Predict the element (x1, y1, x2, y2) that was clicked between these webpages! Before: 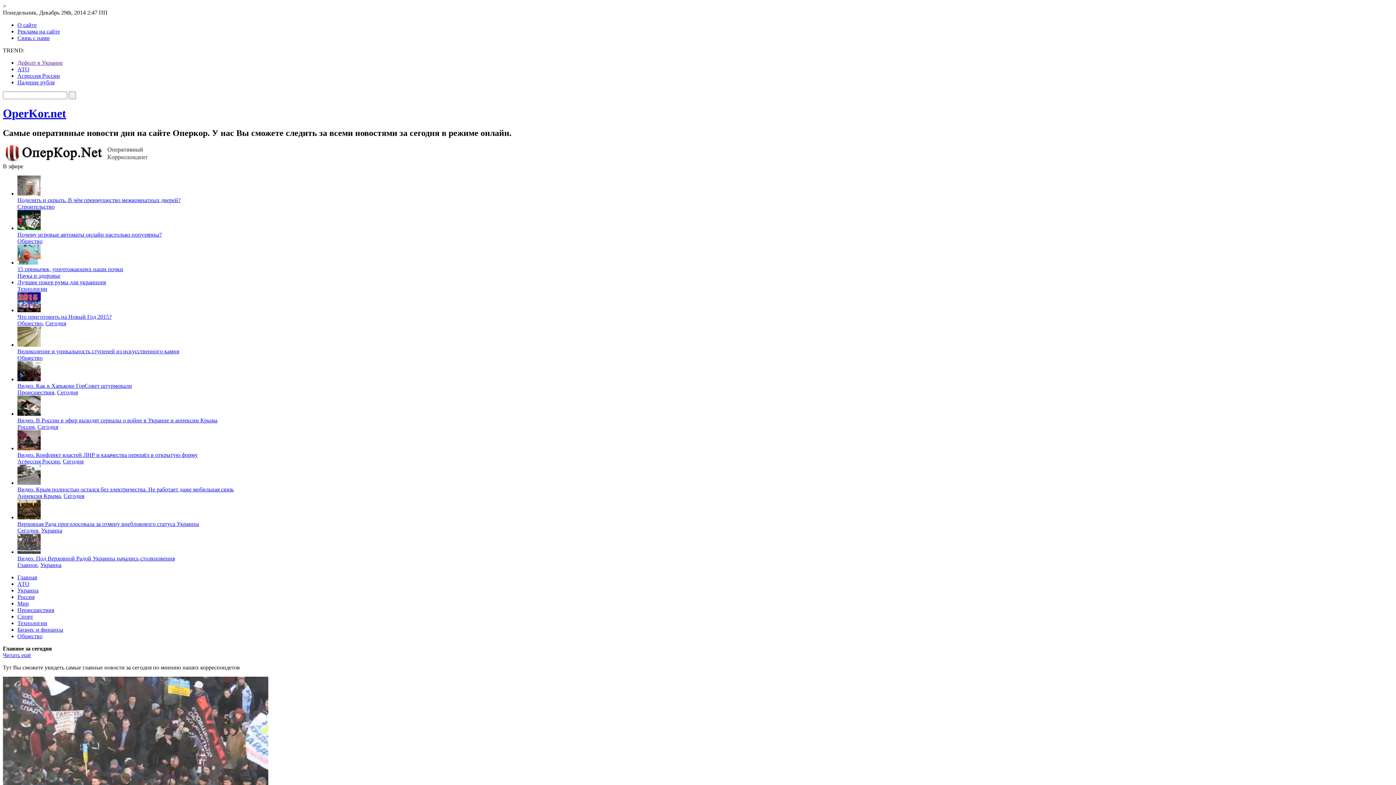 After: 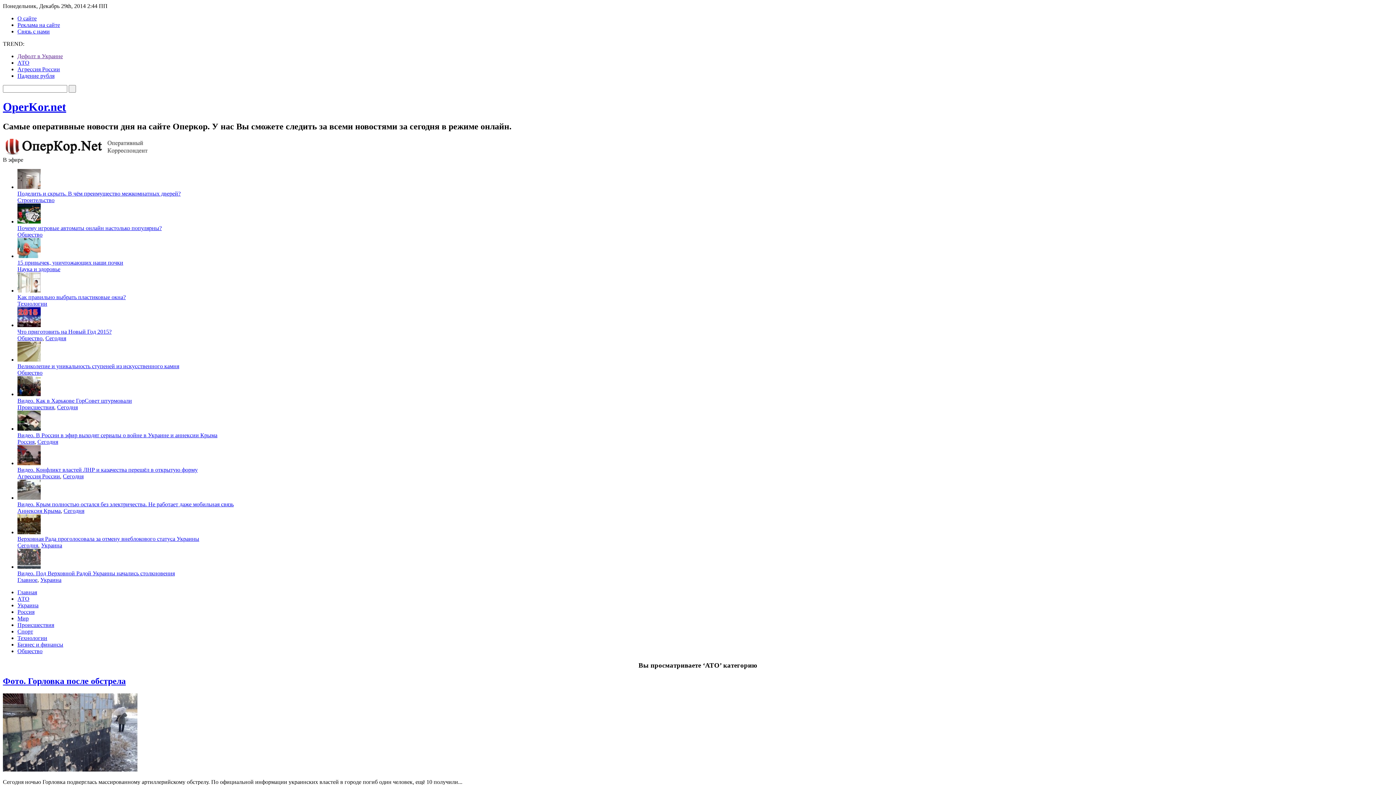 Action: label: АТО bbox: (17, 581, 29, 587)